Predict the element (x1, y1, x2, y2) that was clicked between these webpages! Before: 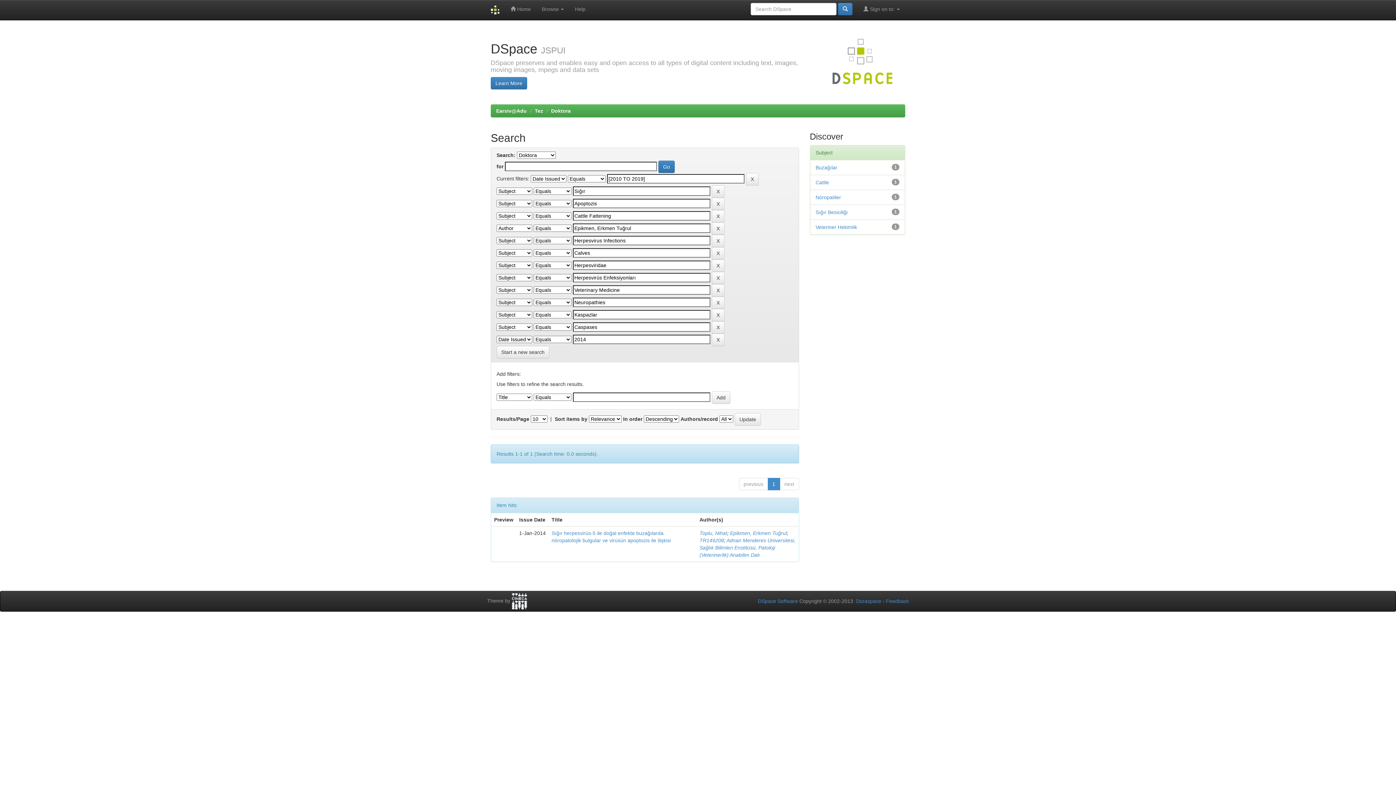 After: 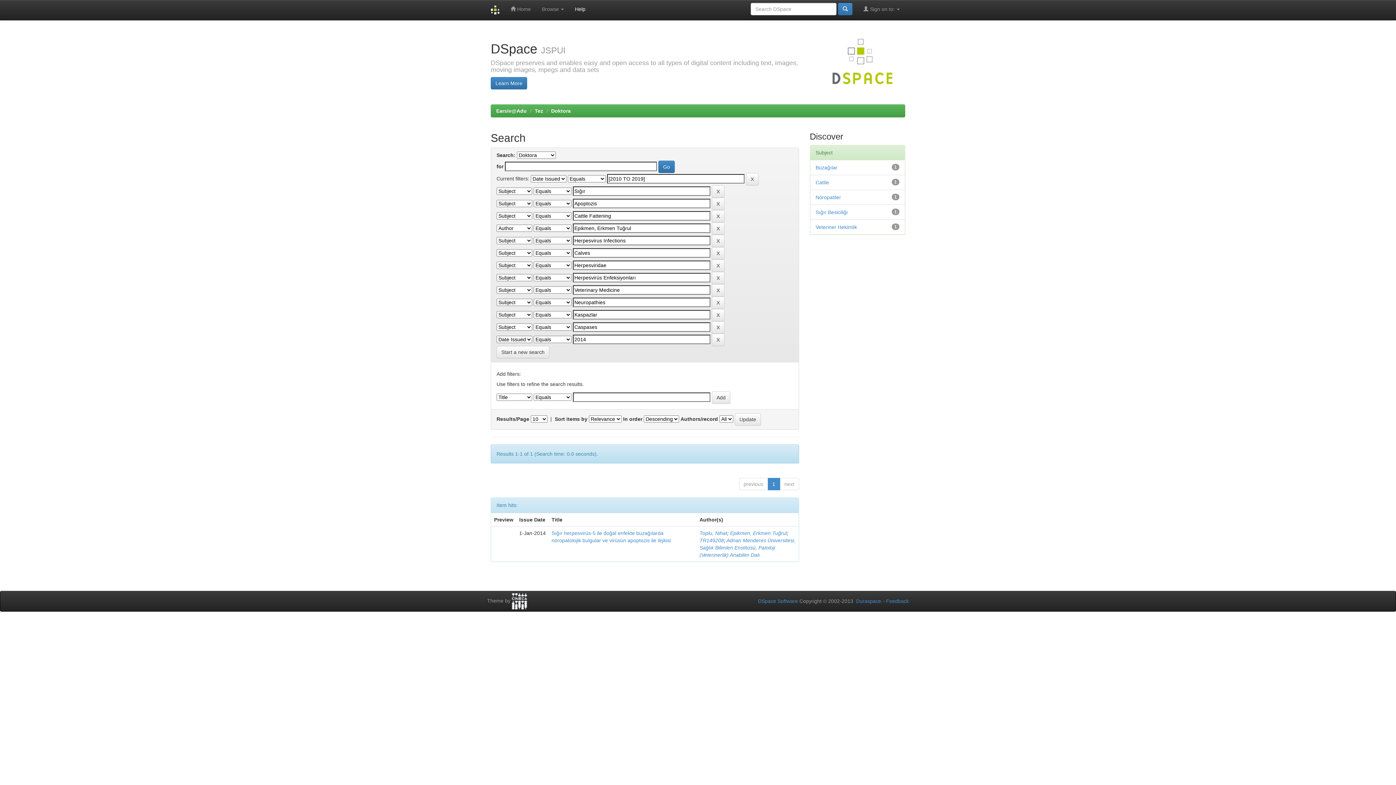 Action: label: Help bbox: (569, 0, 591, 18)